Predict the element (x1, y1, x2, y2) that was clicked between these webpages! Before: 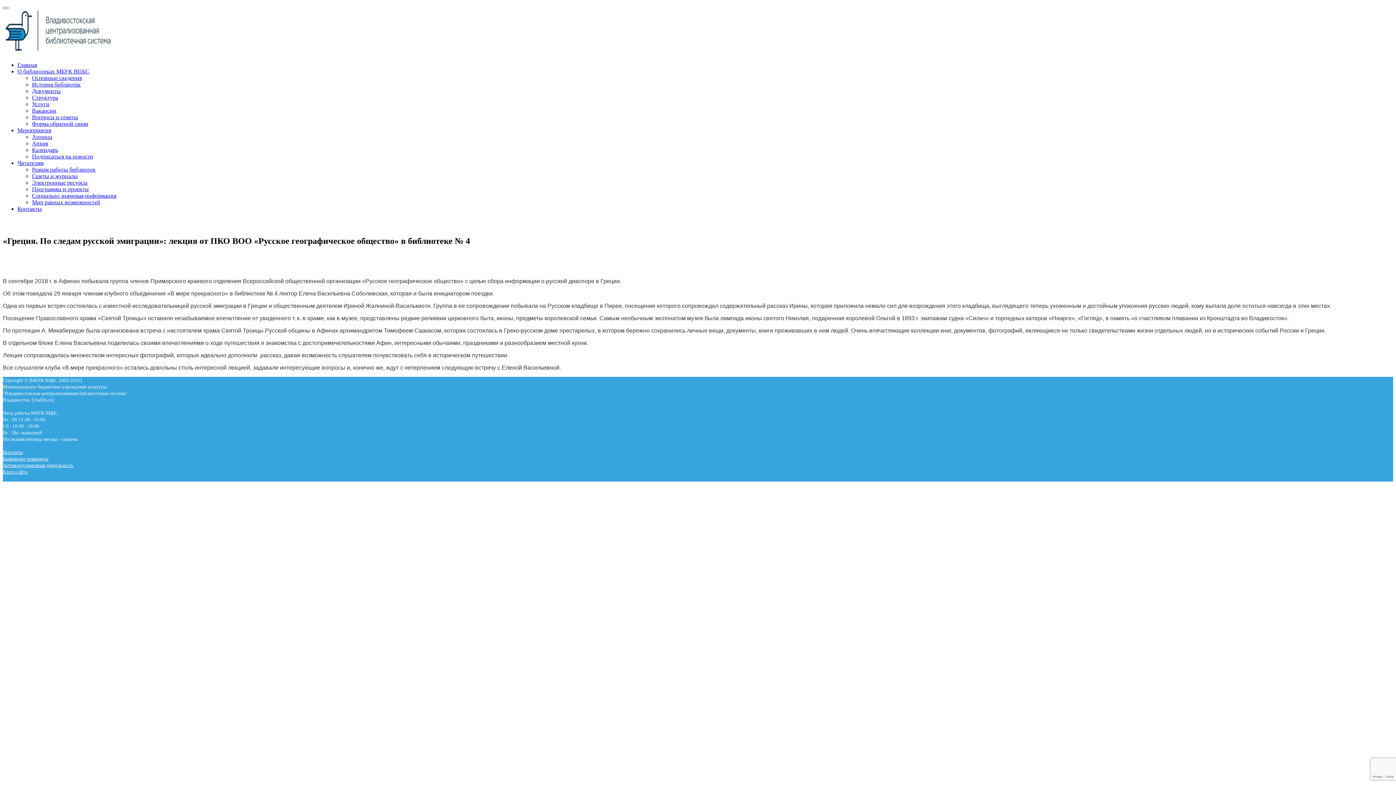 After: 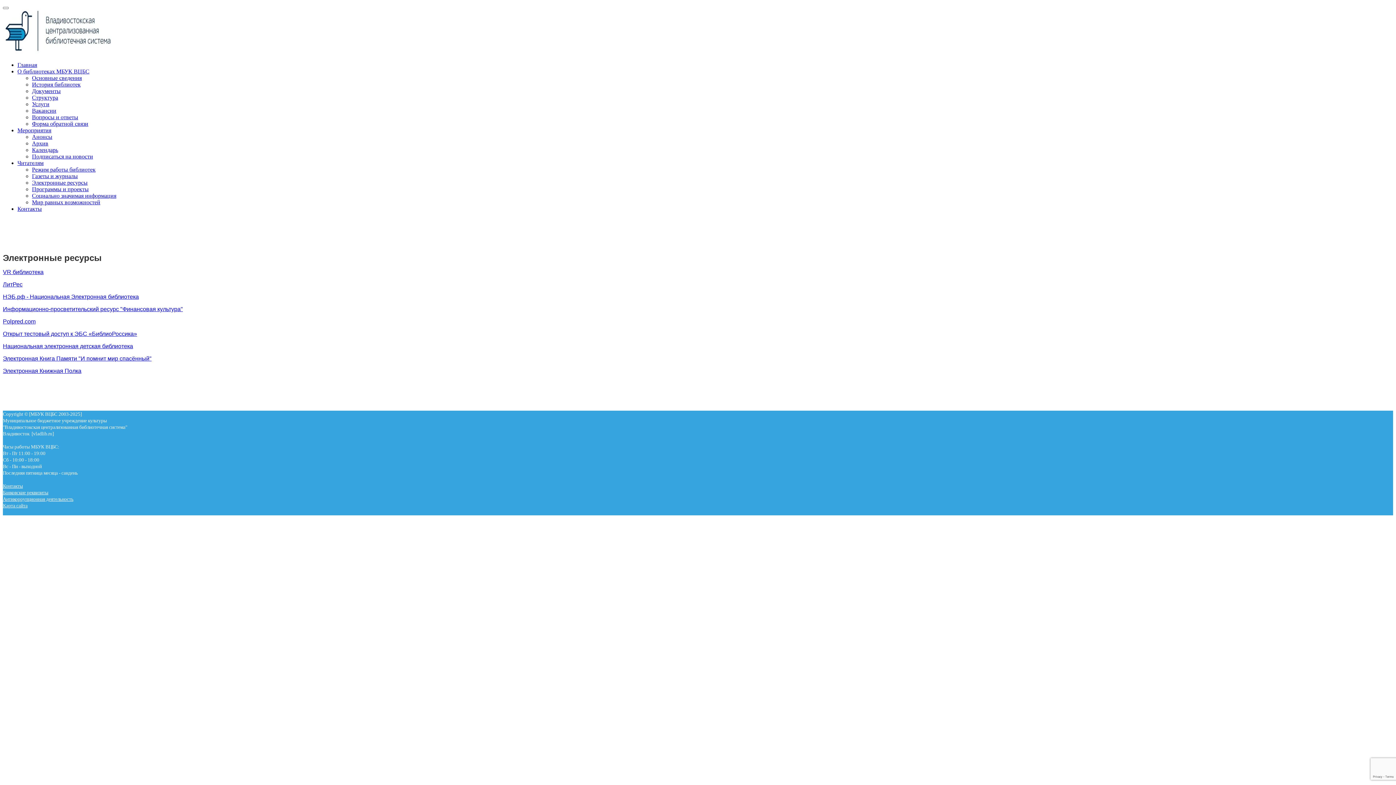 Action: bbox: (32, 179, 87, 185) label: Электронные ресурсы